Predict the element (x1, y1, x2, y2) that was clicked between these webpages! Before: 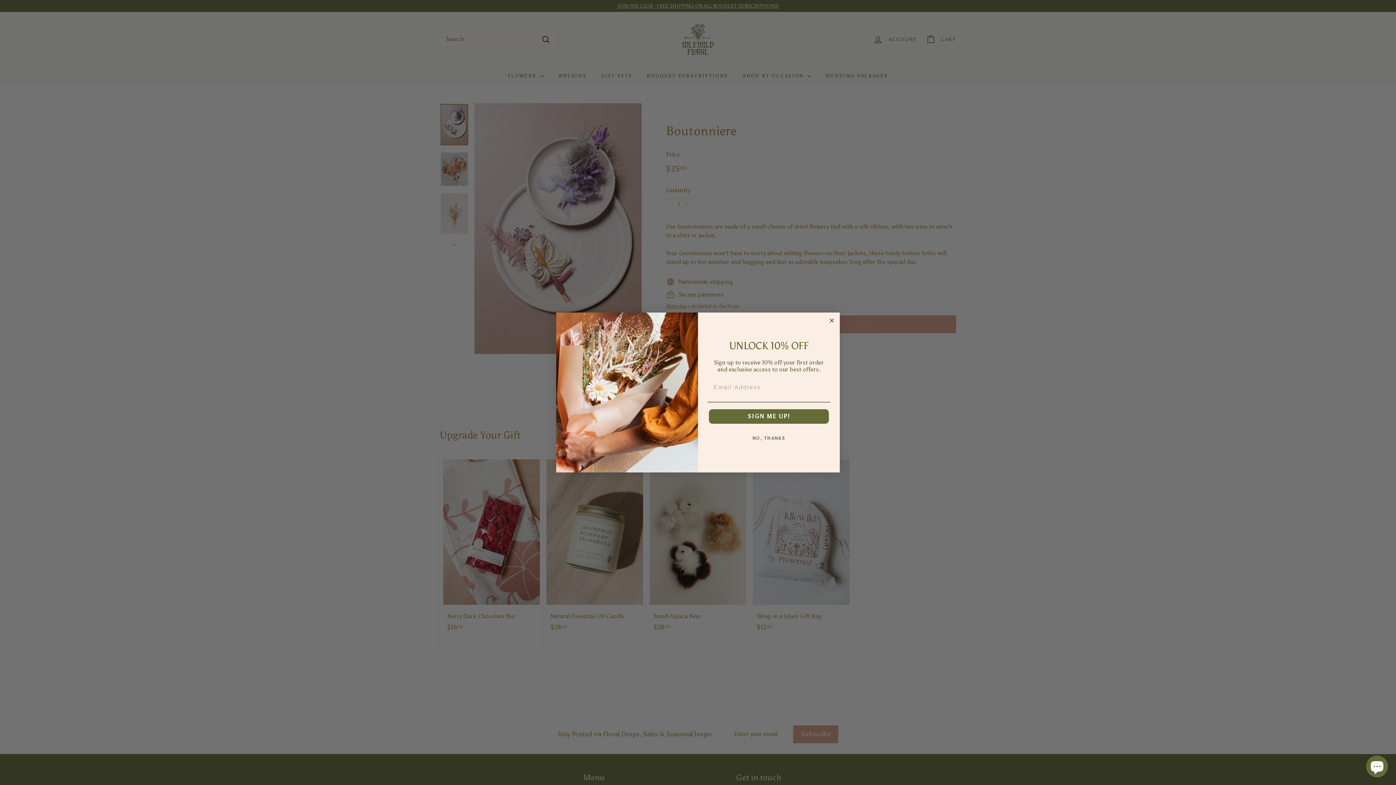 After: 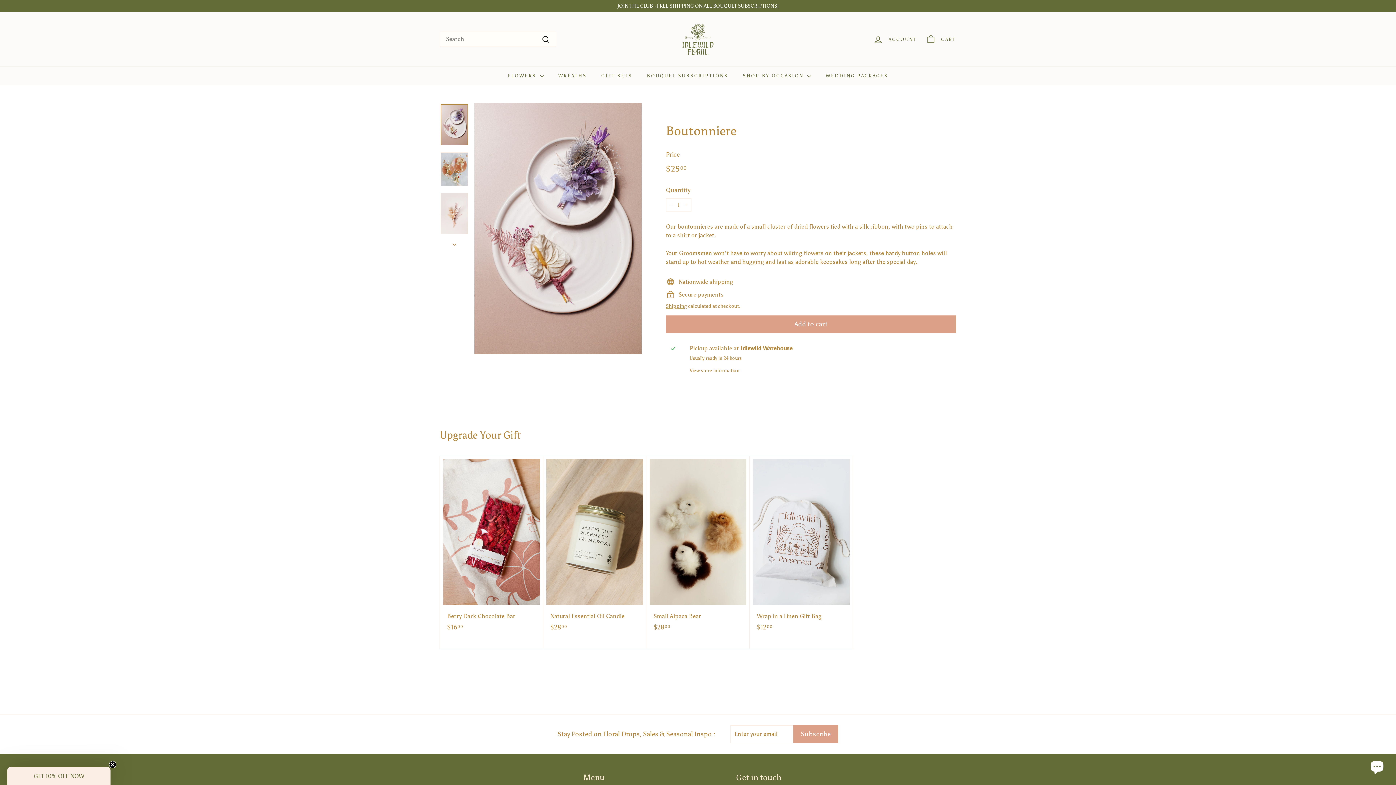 Action: bbox: (707, 431, 830, 445) label: NO, THANKS